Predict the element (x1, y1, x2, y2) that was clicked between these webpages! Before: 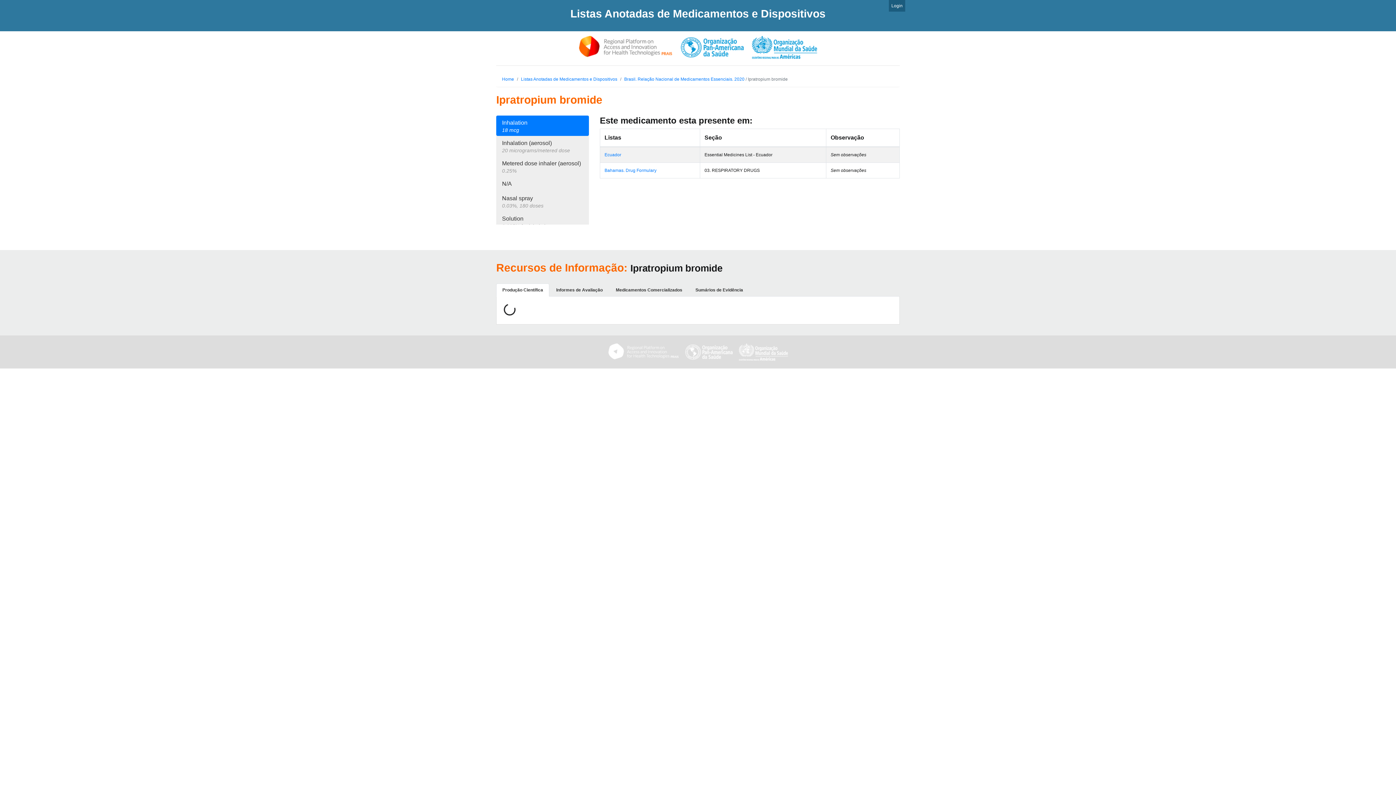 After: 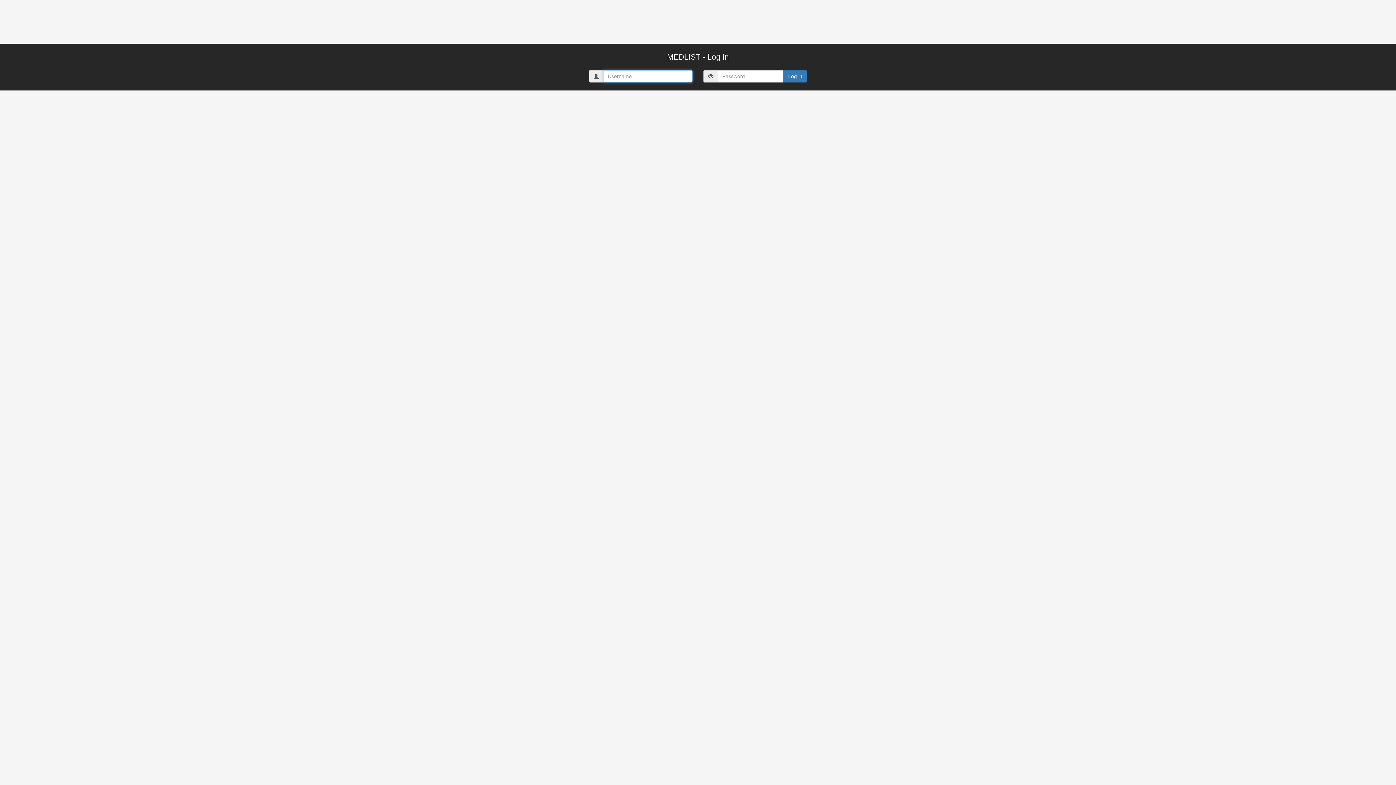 Action: label: Login bbox: (889, 0, 905, 11)